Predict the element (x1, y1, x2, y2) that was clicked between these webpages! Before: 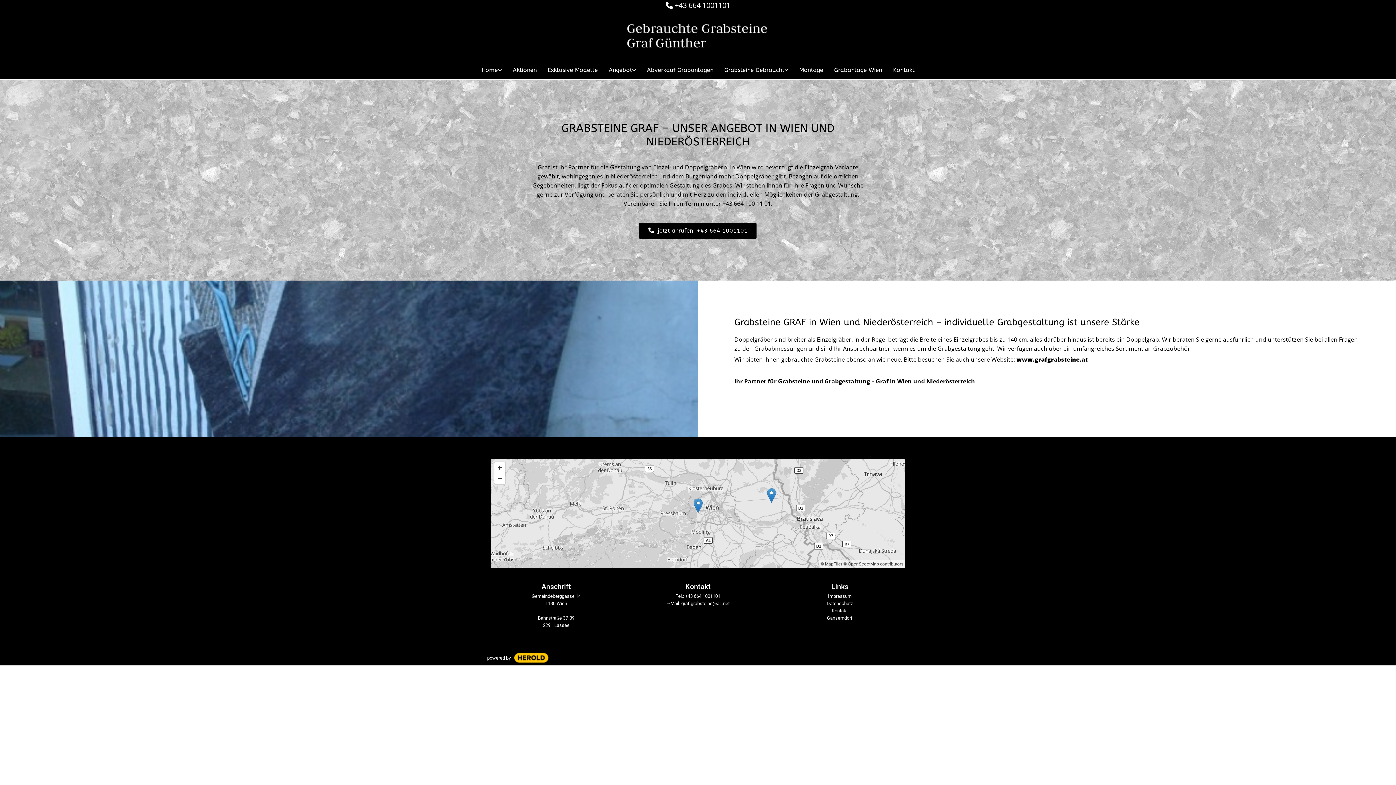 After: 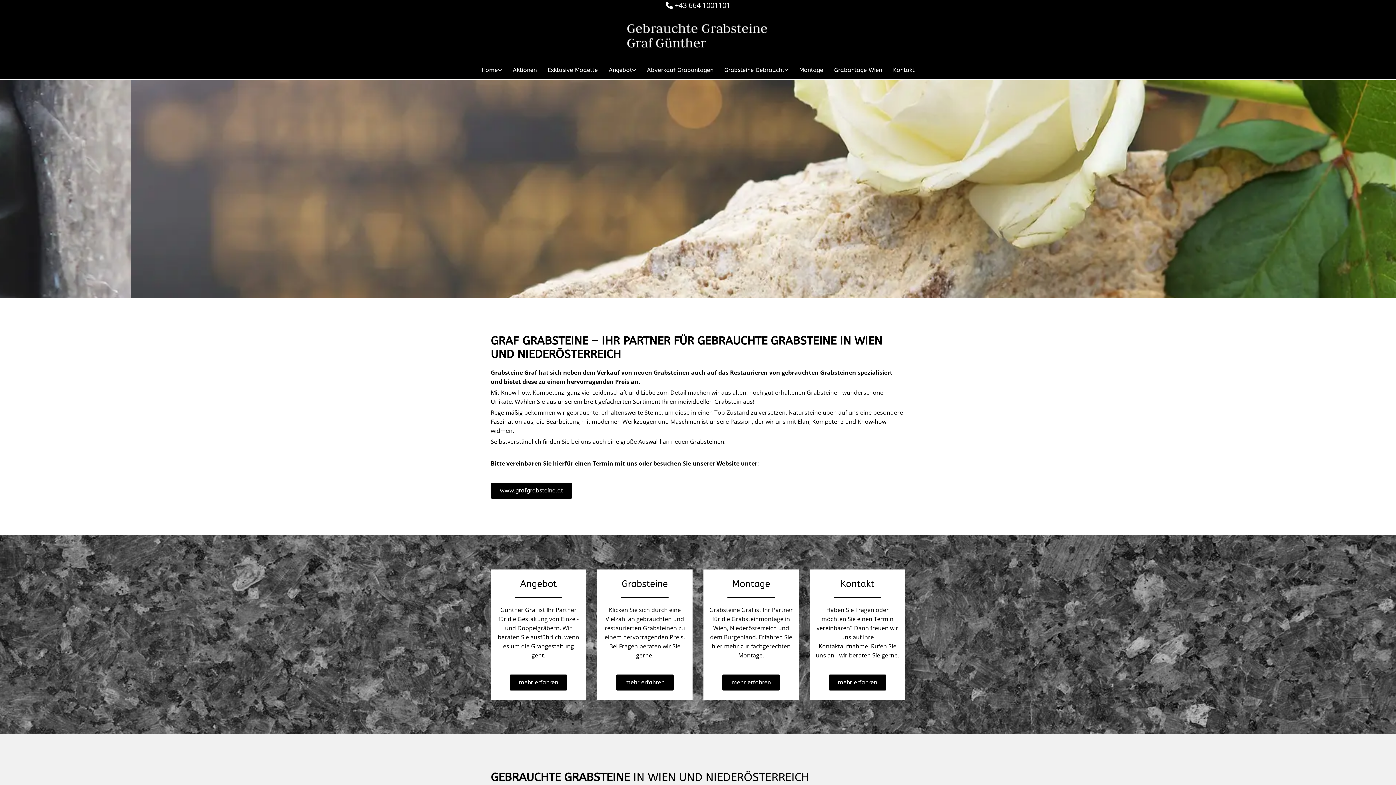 Action: bbox: (476, 64, 507, 75) label: Home